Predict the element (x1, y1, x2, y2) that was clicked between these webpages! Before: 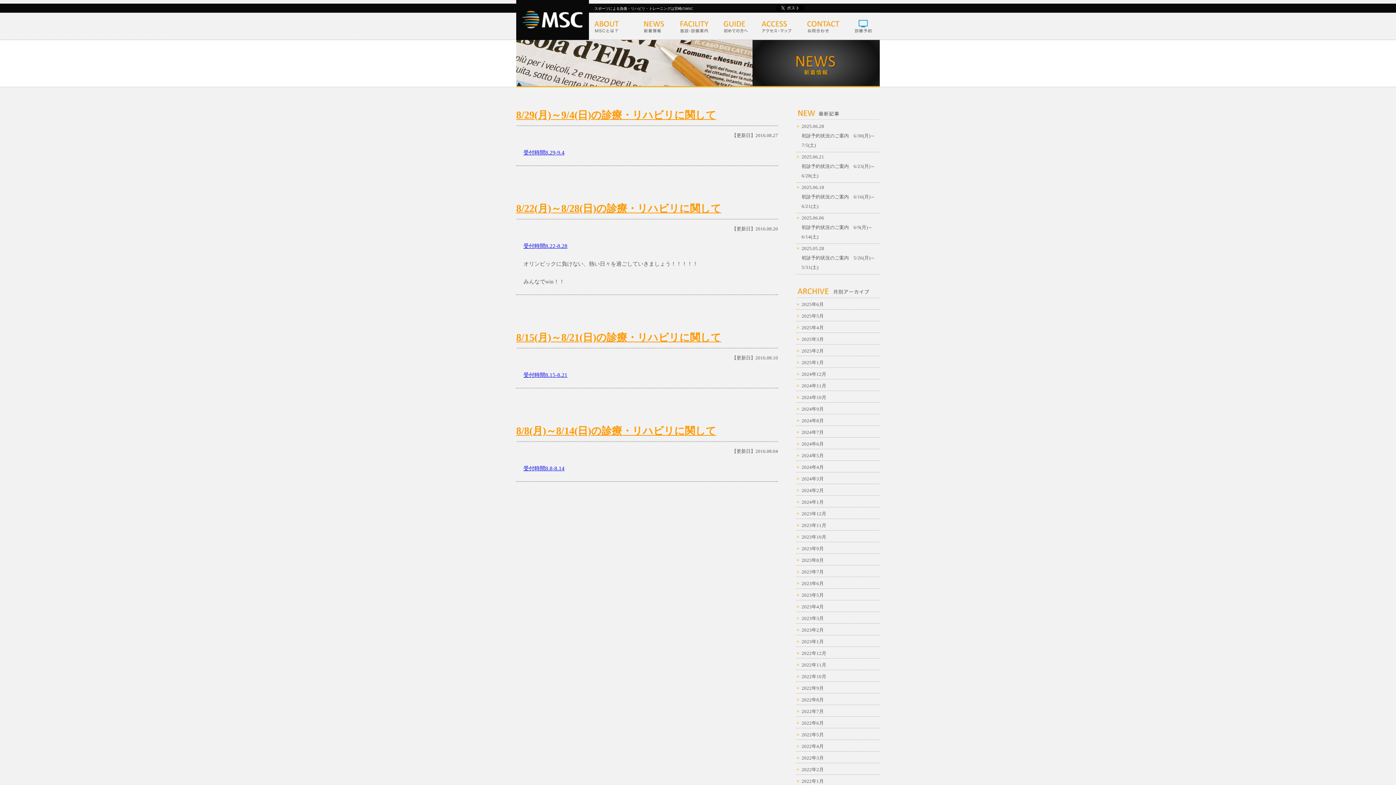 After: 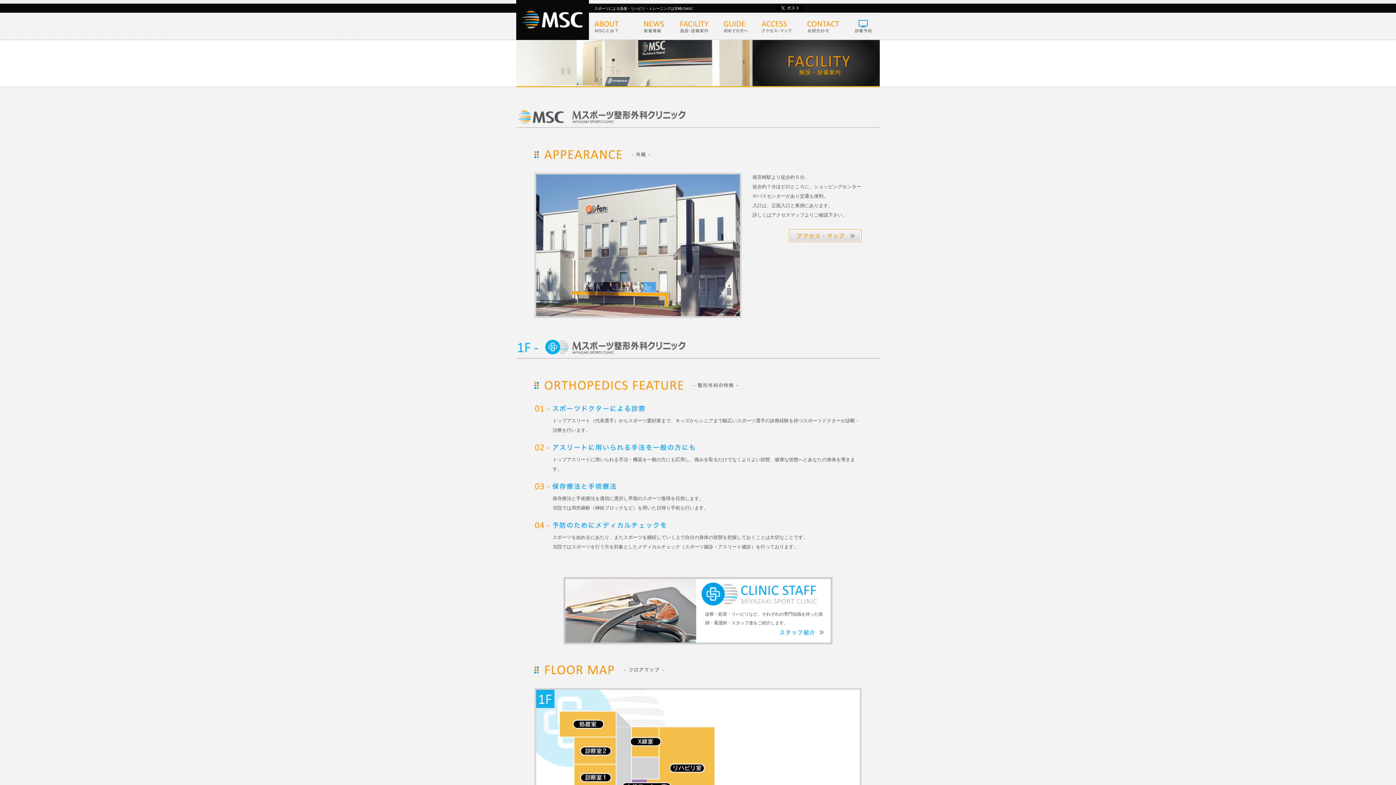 Action: bbox: (674, 12, 718, 40)